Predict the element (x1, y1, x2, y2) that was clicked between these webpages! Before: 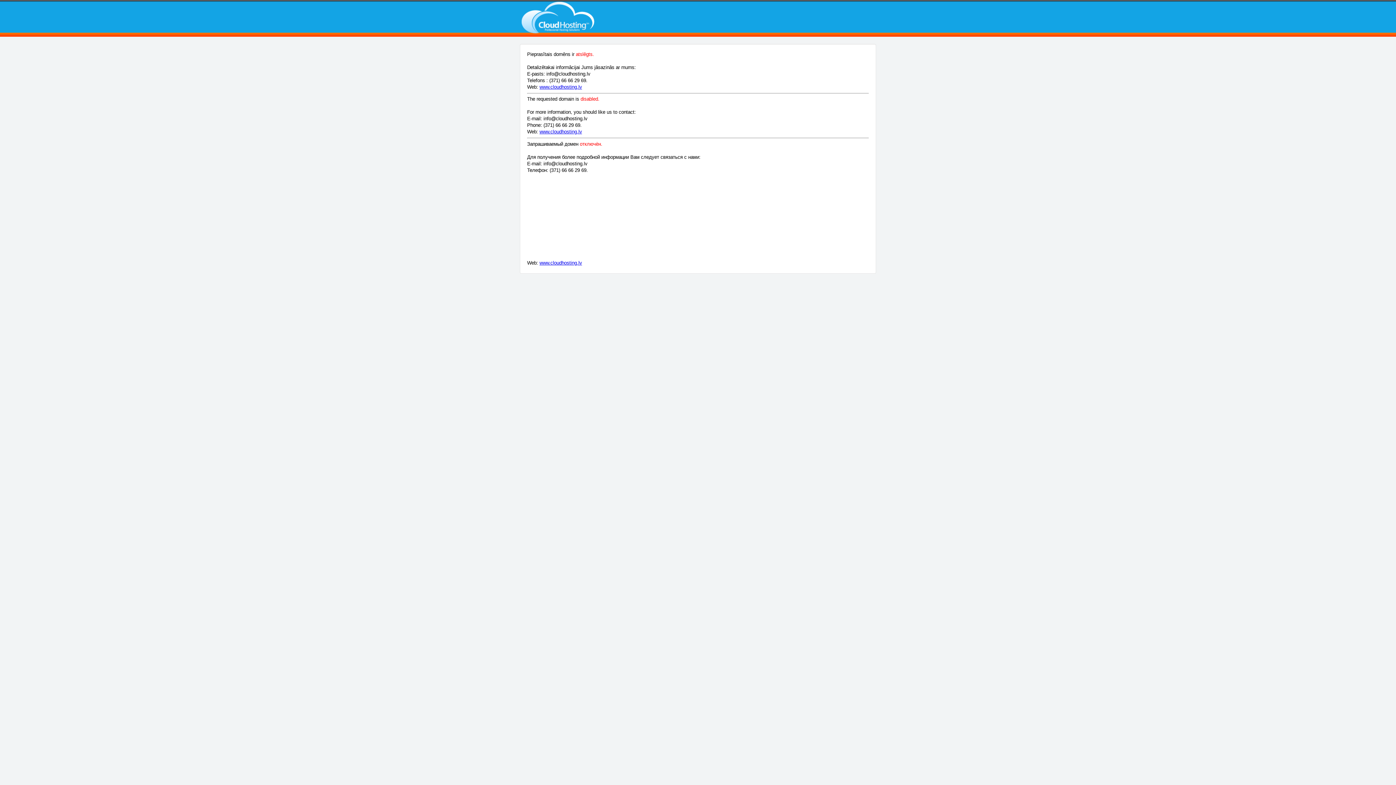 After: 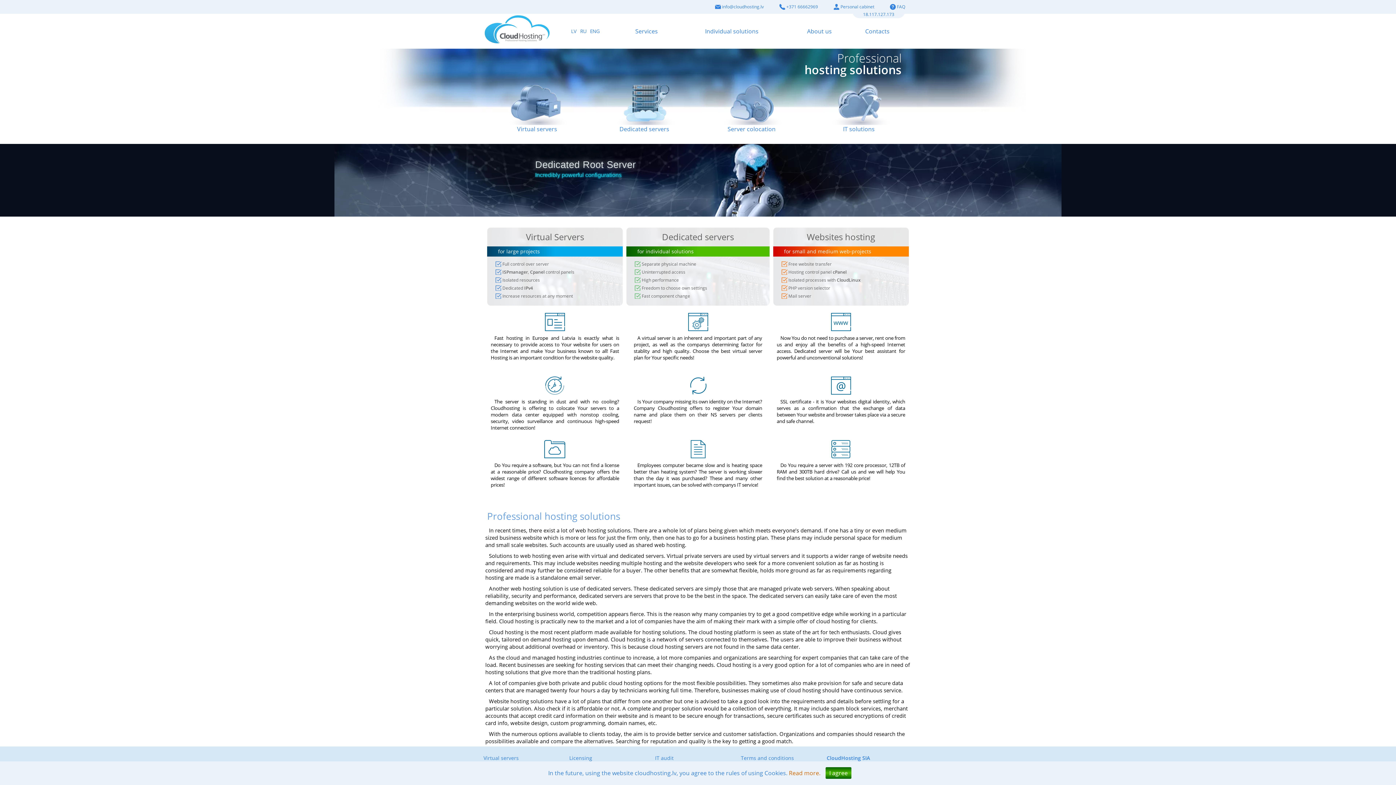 Action: bbox: (539, 129, 582, 134) label: www.cloudhosting.lv